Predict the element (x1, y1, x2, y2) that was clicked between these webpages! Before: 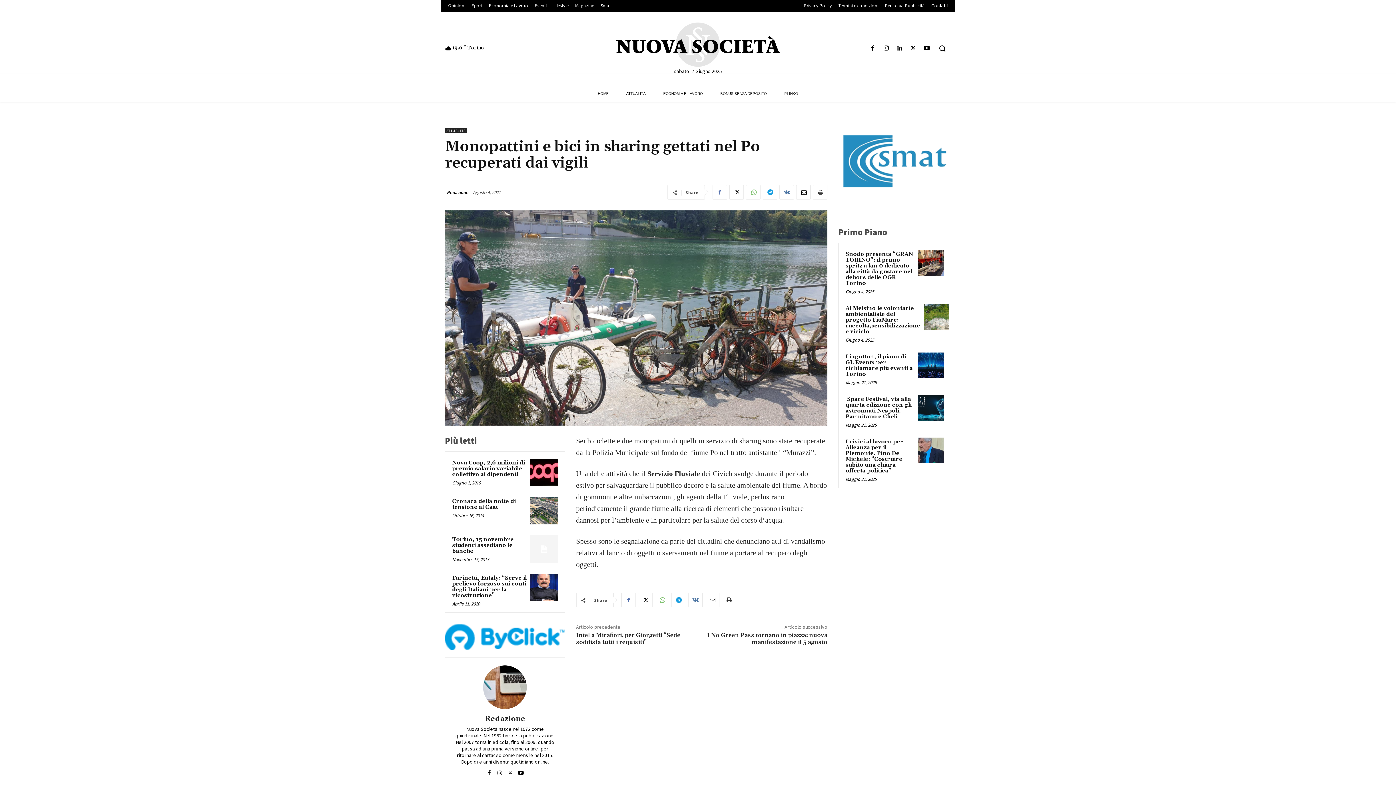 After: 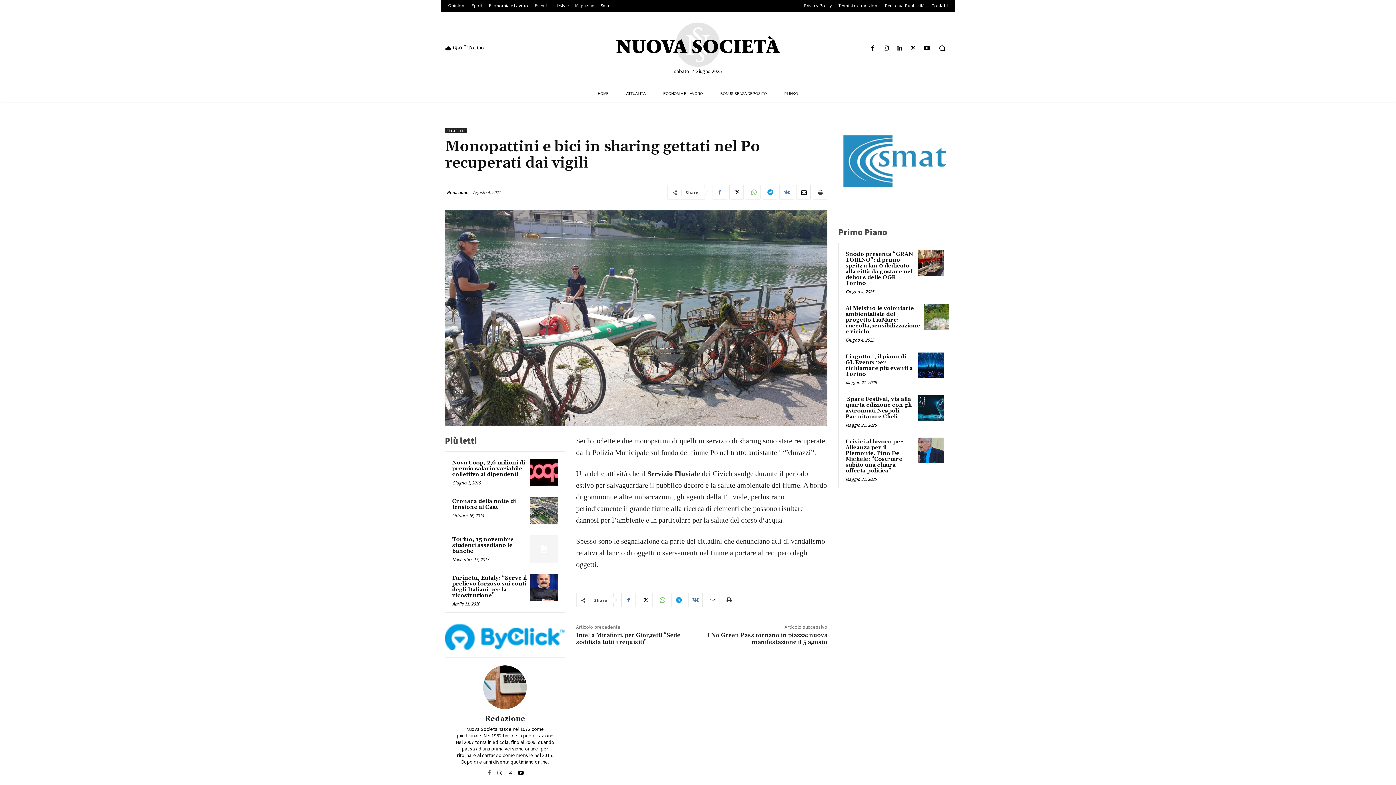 Action: bbox: (486, 769, 492, 774)